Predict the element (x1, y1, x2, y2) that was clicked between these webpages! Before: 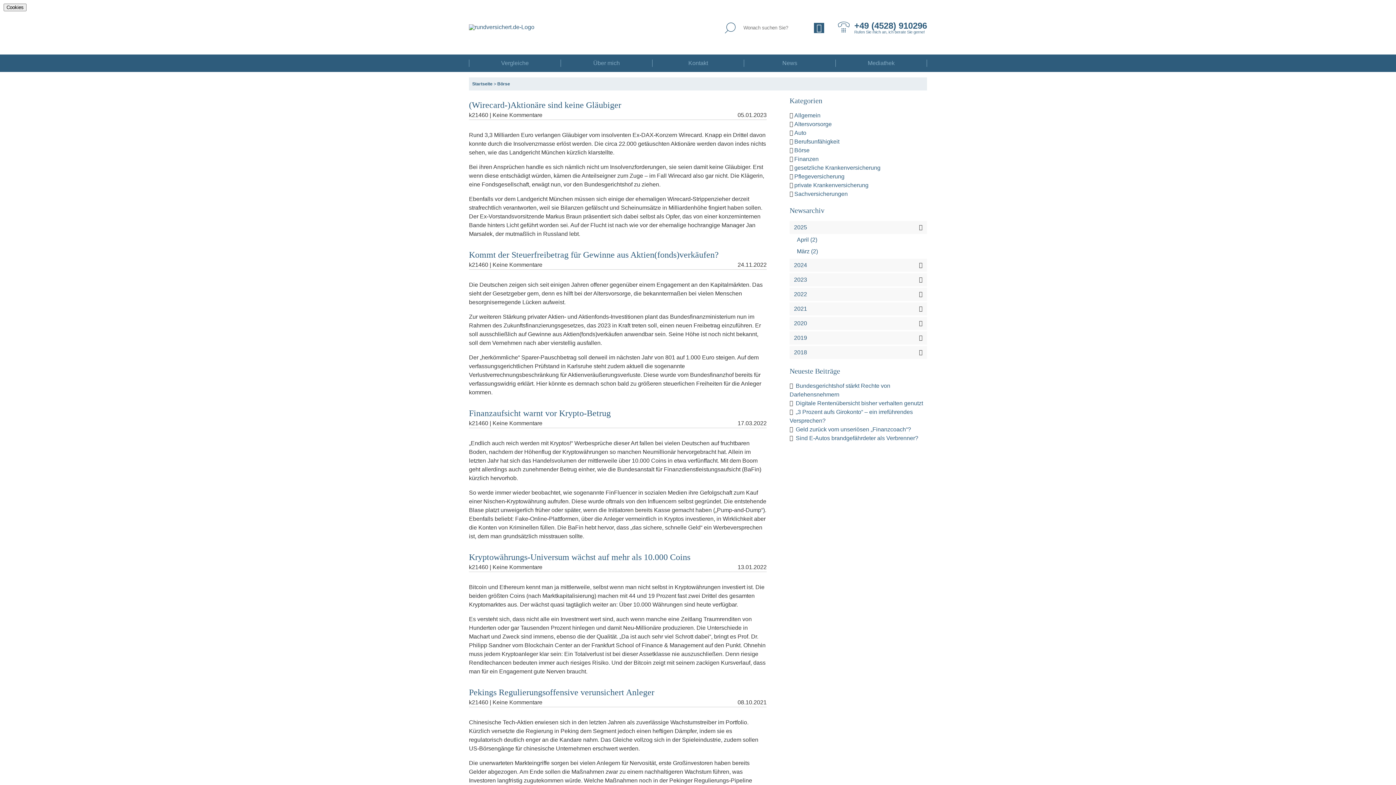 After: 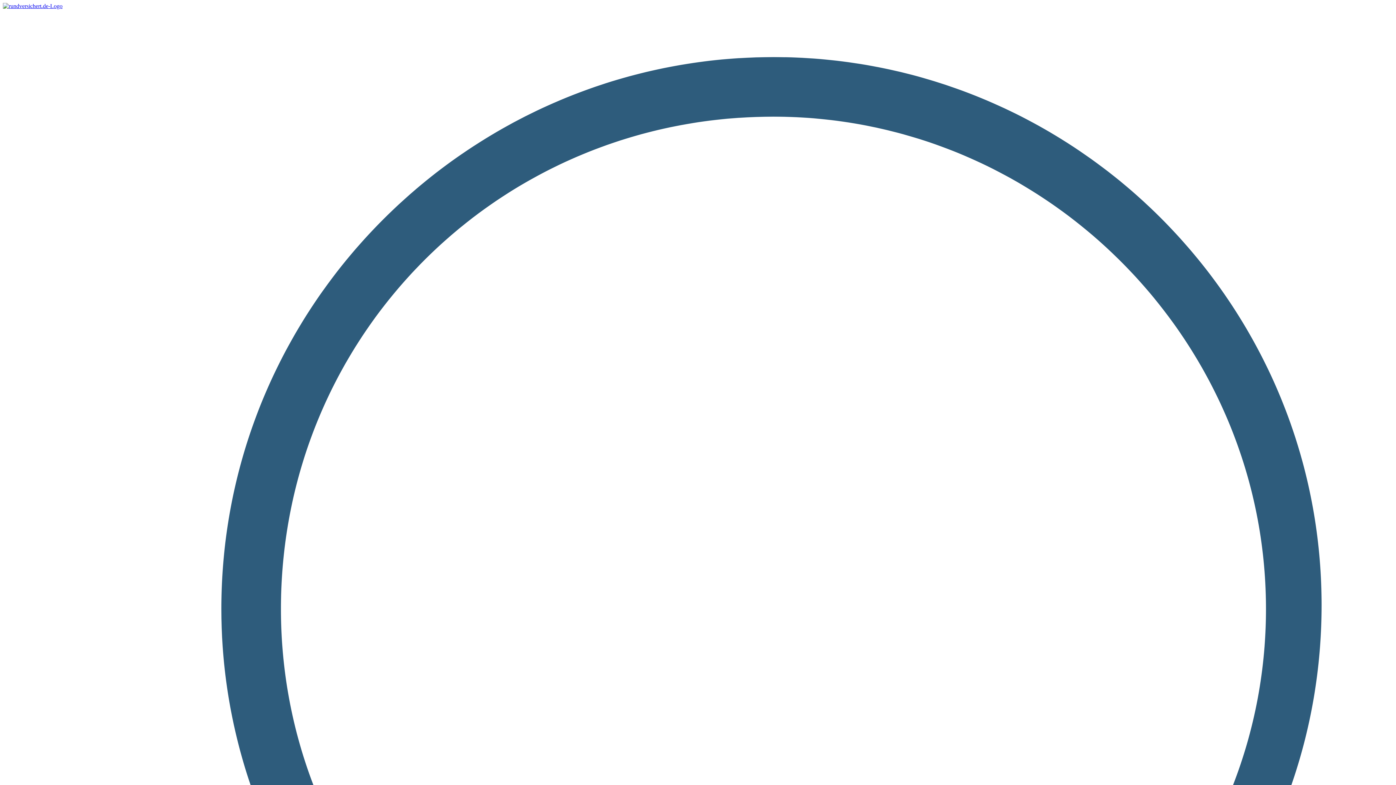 Action: bbox: (794, 190, 848, 197) label: Sachversicherungen